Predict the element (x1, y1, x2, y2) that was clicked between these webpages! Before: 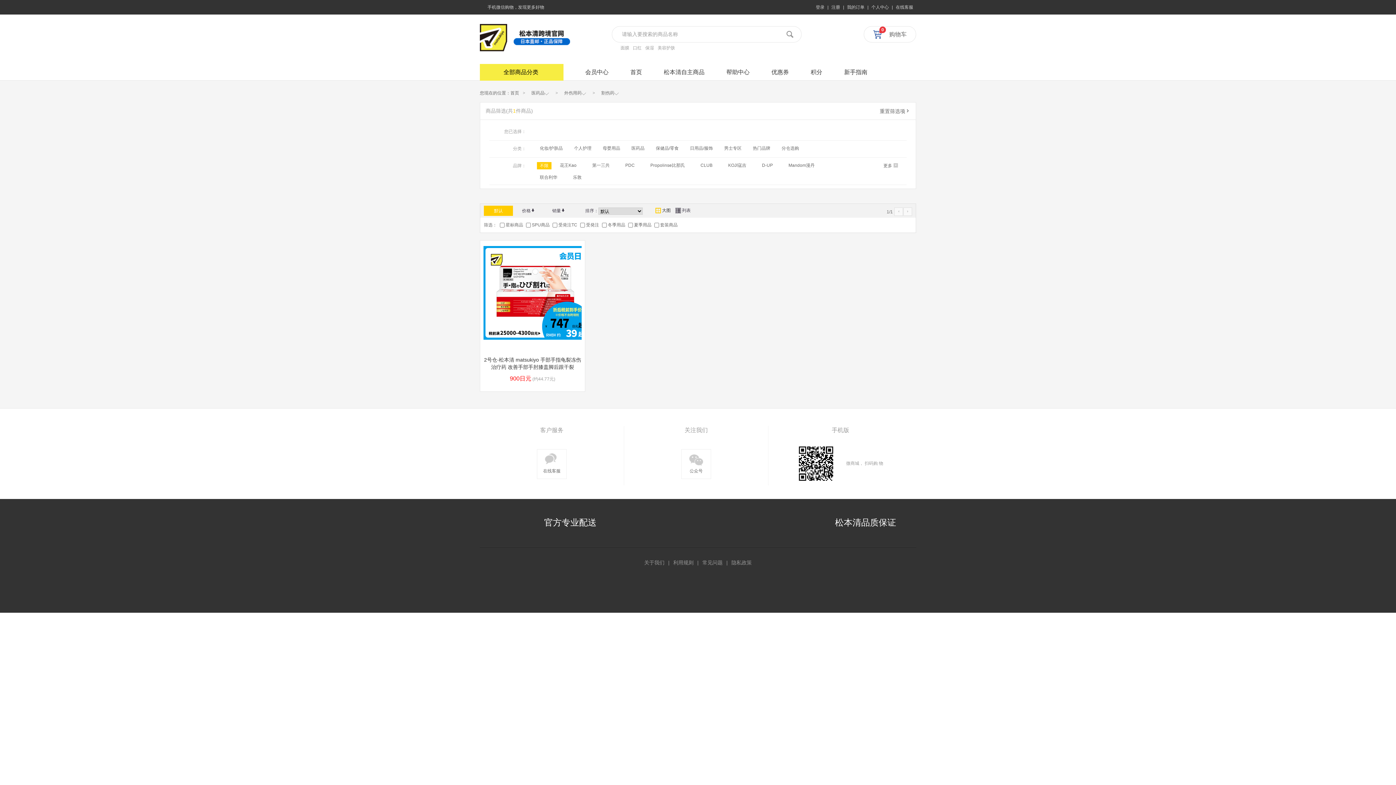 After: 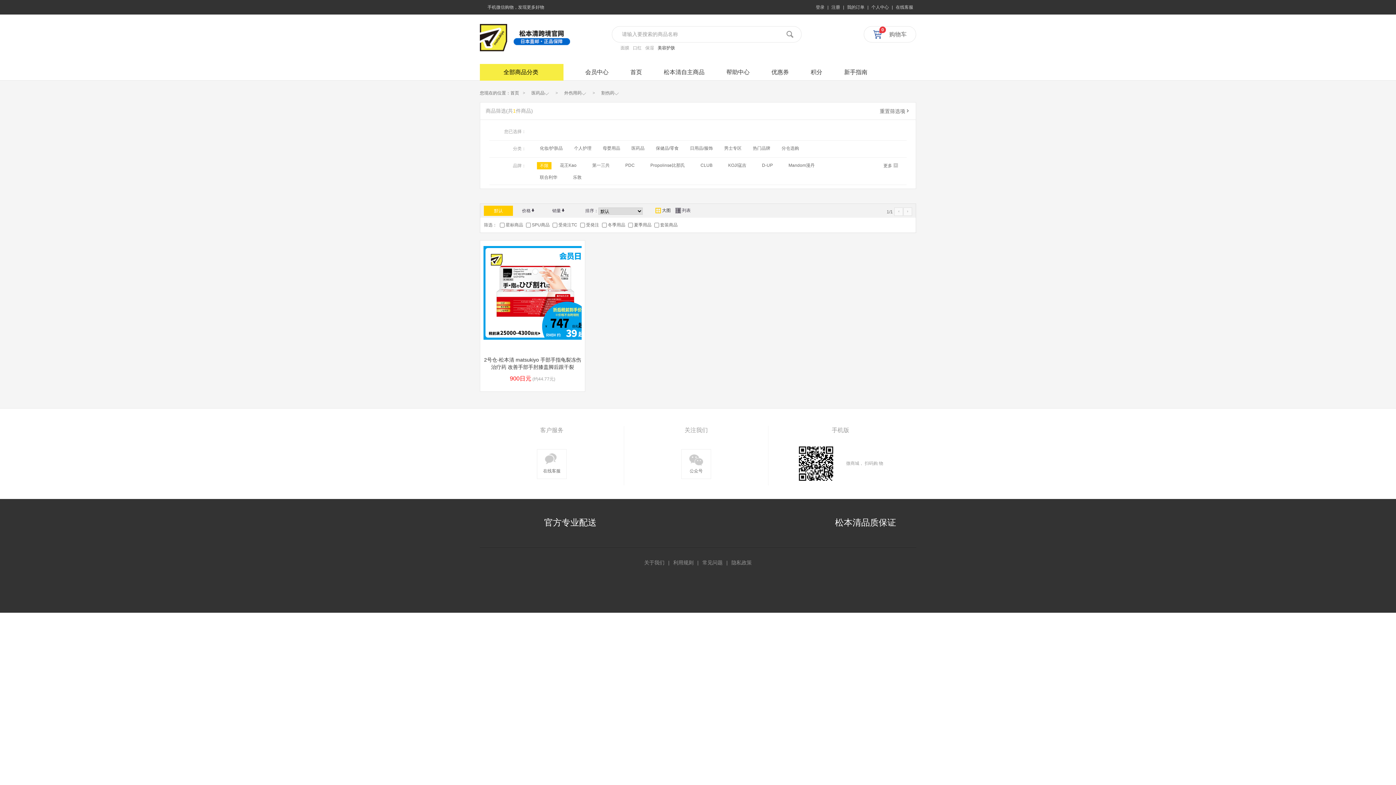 Action: label: 美容护肤 bbox: (657, 45, 675, 50)